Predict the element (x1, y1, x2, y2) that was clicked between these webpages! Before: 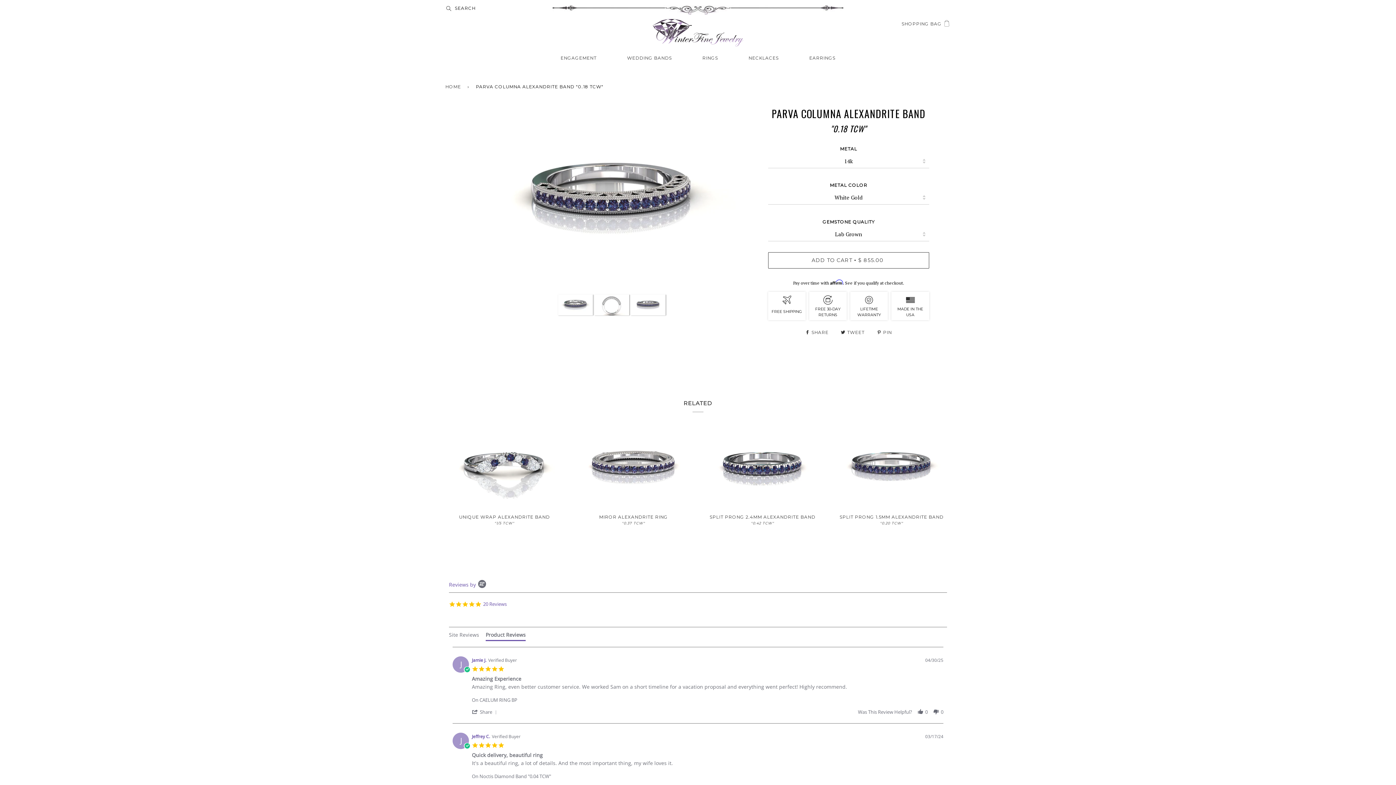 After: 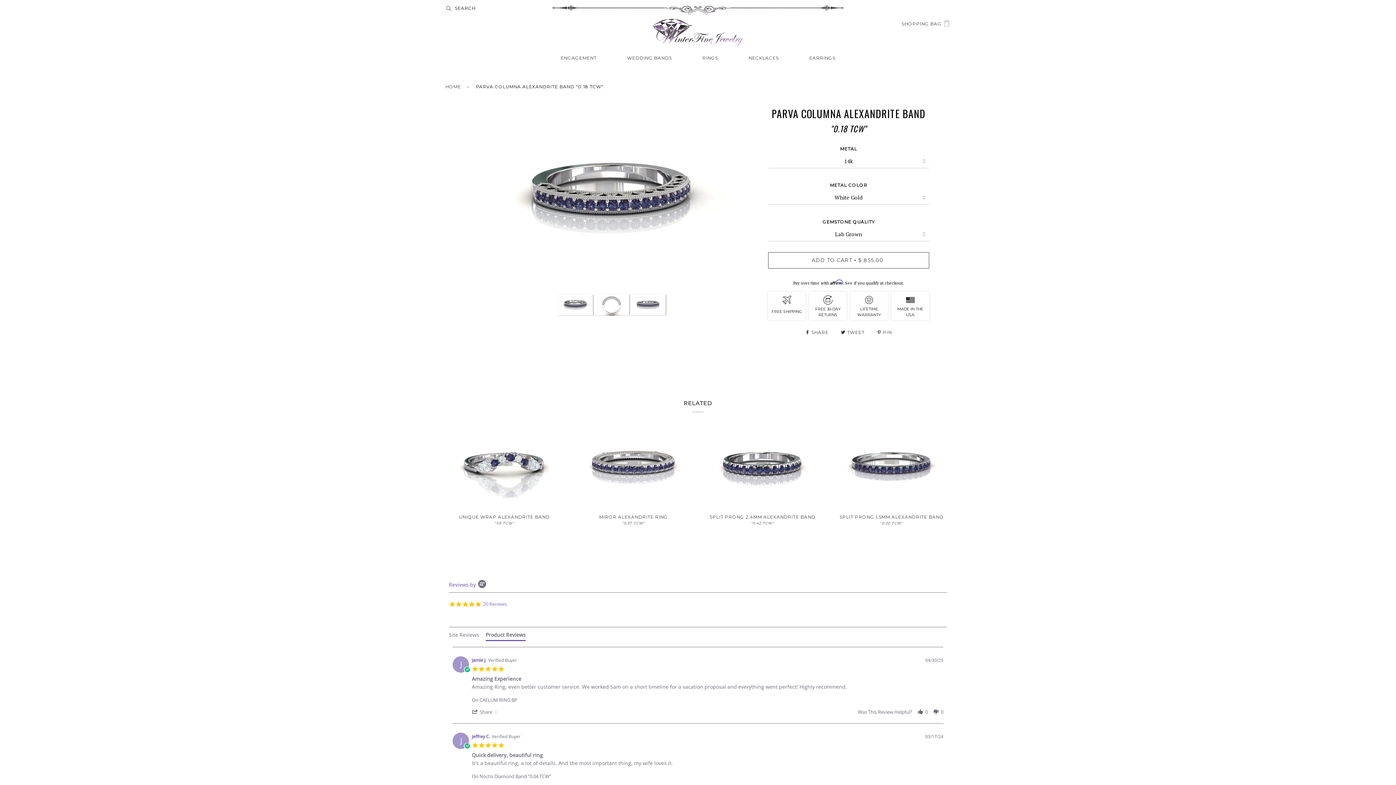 Action: label: 20 reviews bbox: (483, 600, 506, 607)